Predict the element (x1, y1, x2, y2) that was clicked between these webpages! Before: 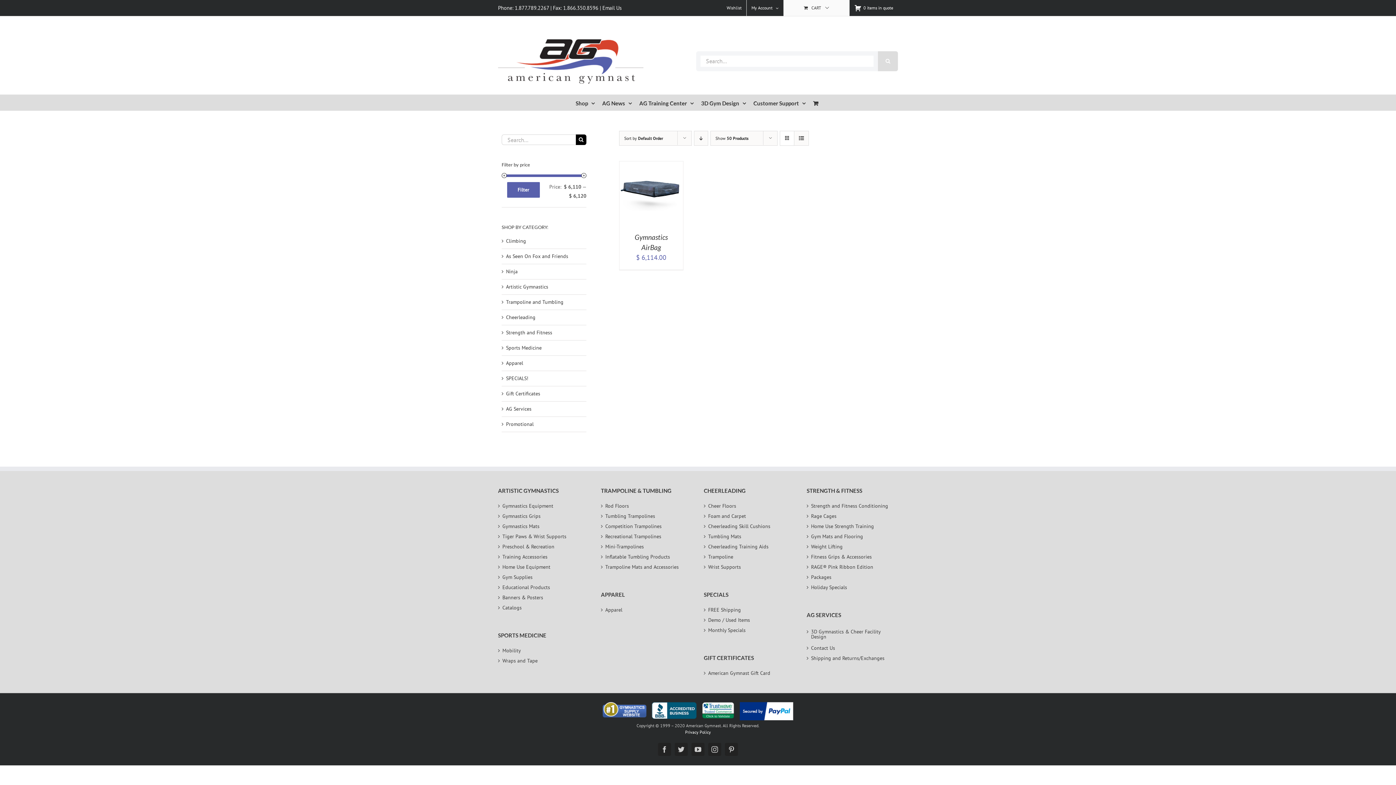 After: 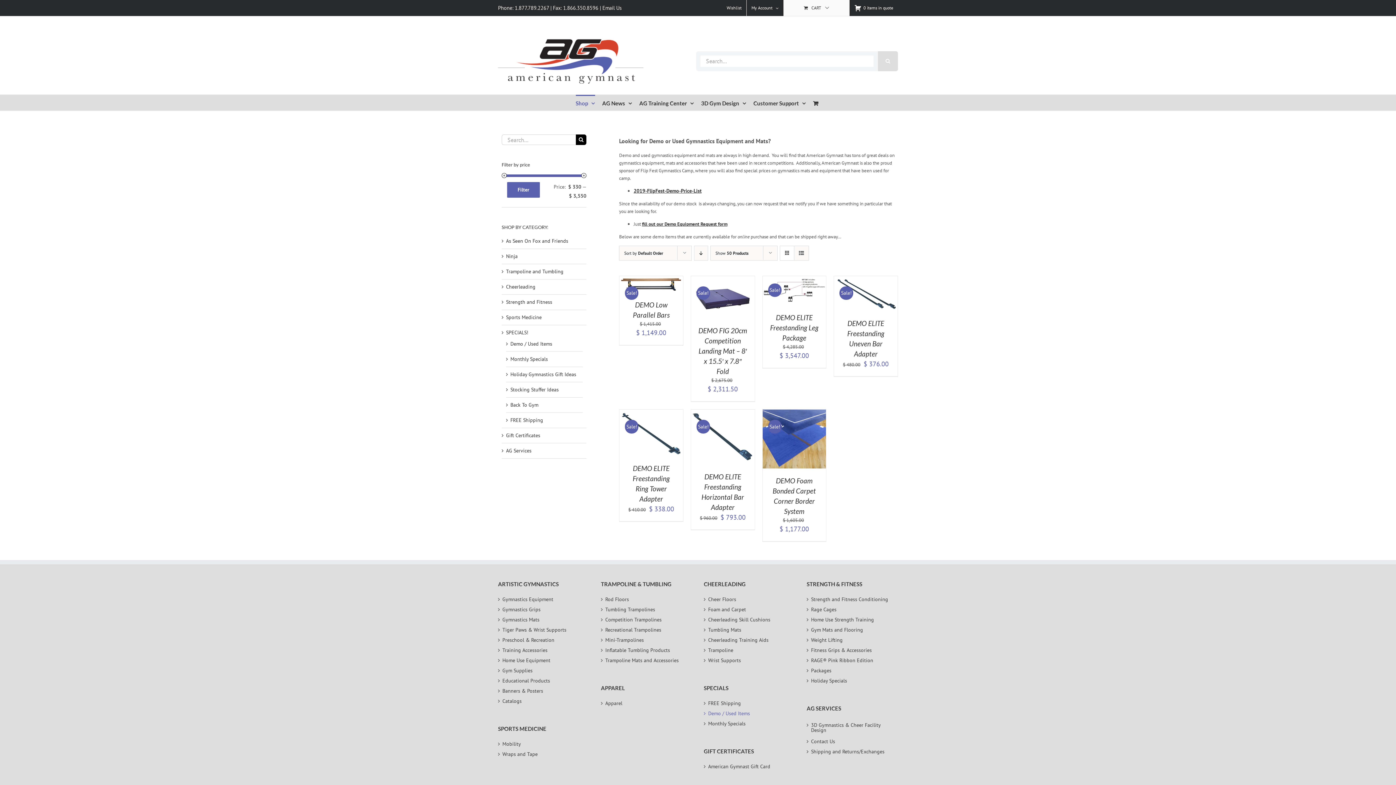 Action: label: Demo / Used Items bbox: (708, 619, 791, 621)